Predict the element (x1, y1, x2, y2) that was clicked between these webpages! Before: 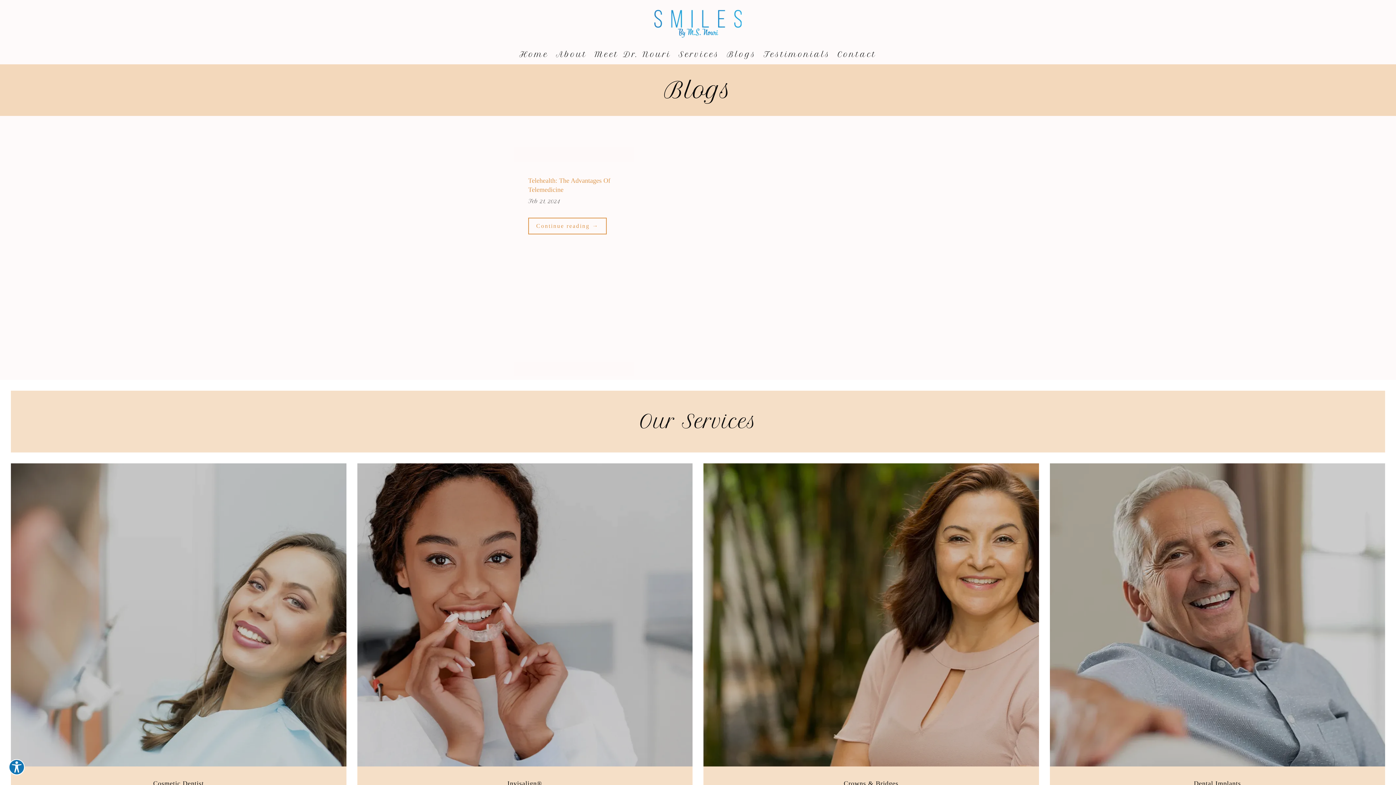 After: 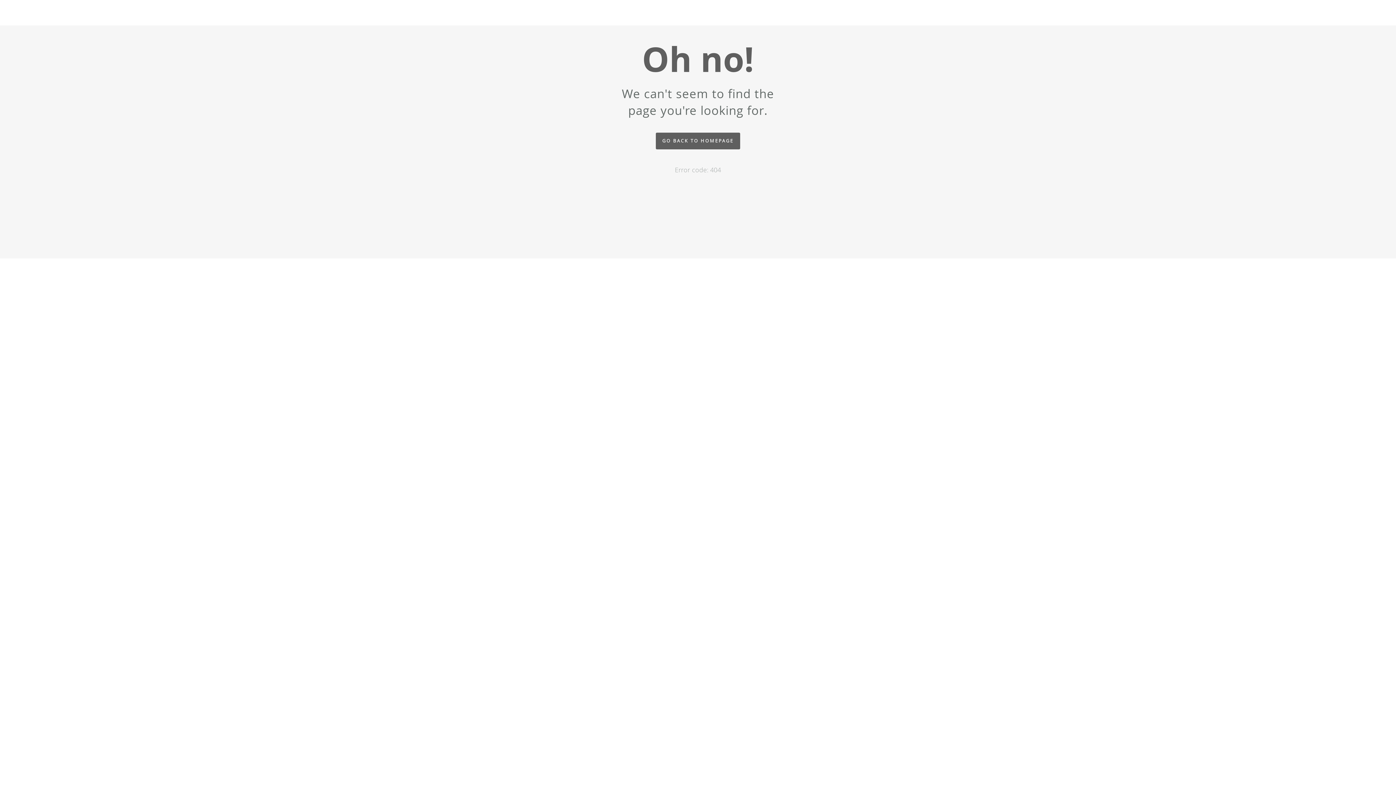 Action: bbox: (528, 216, 608, 237) label: Continue reading →